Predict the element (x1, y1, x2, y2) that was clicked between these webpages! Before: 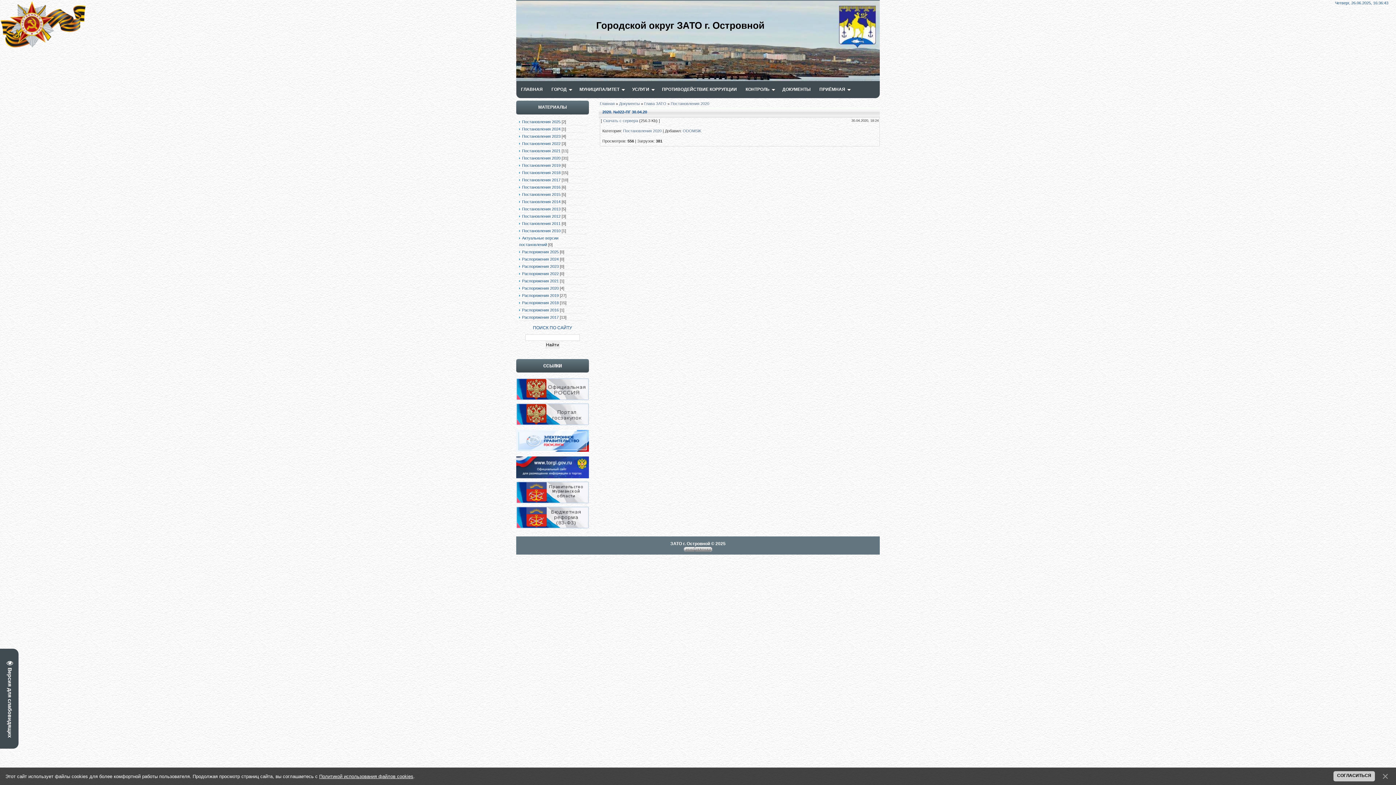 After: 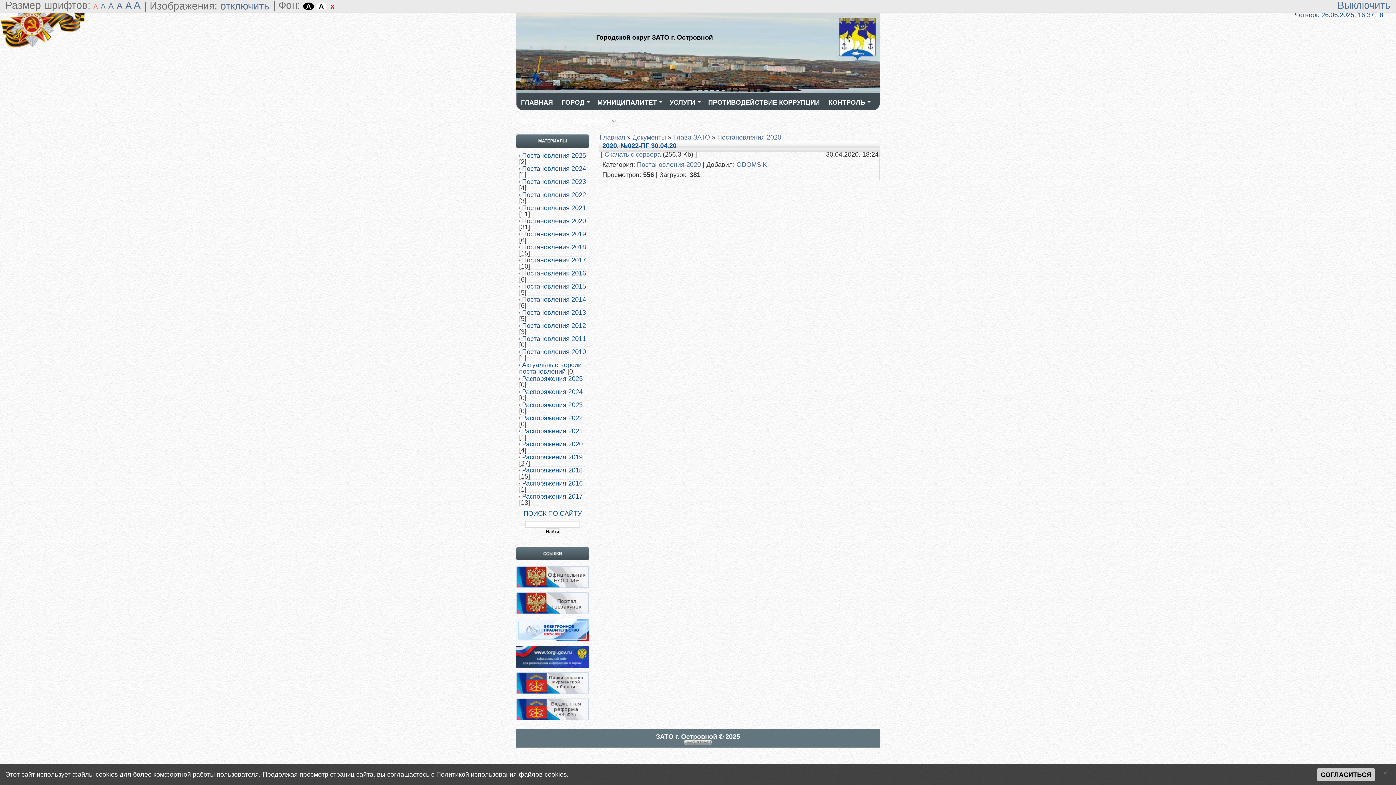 Action: bbox: (0, 649, 18, 749) label:  Версия для слабовидящих